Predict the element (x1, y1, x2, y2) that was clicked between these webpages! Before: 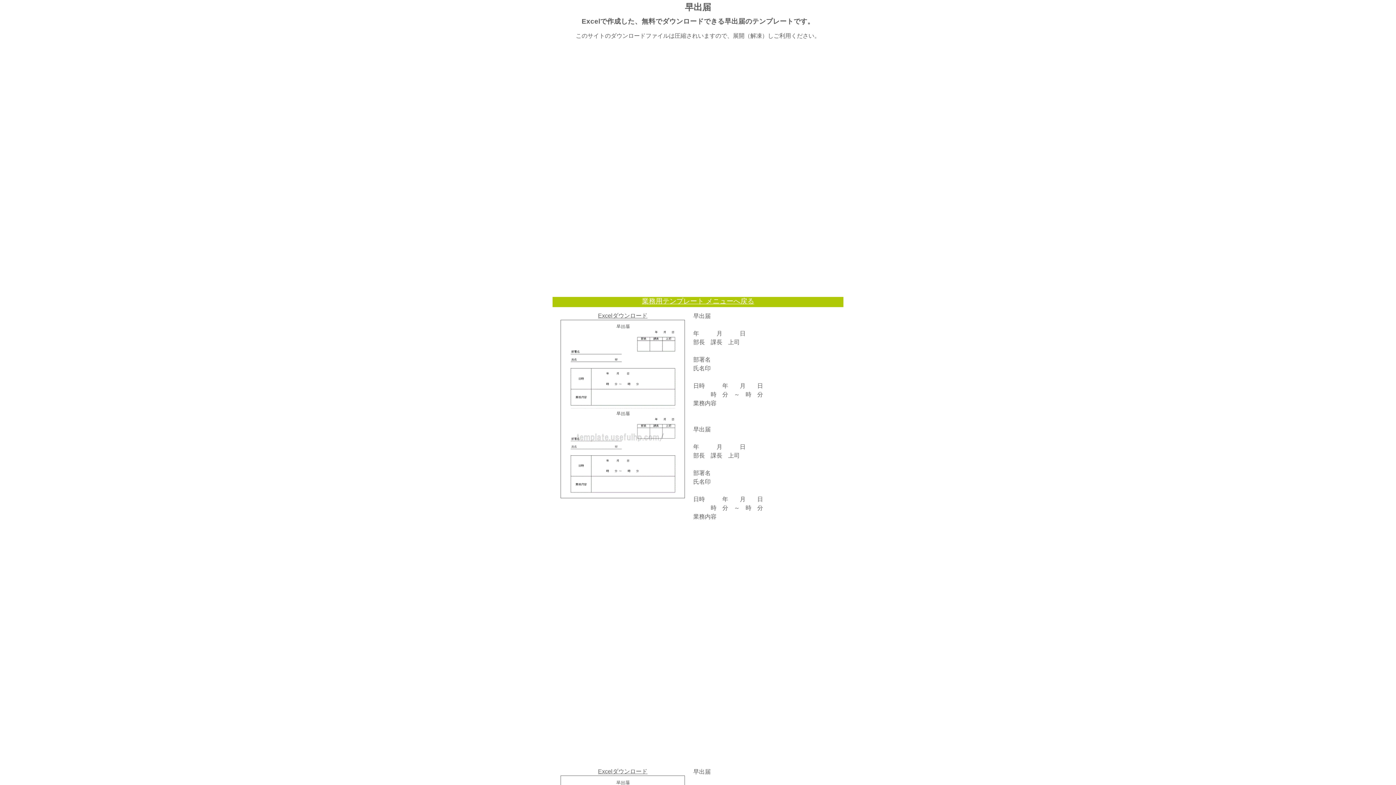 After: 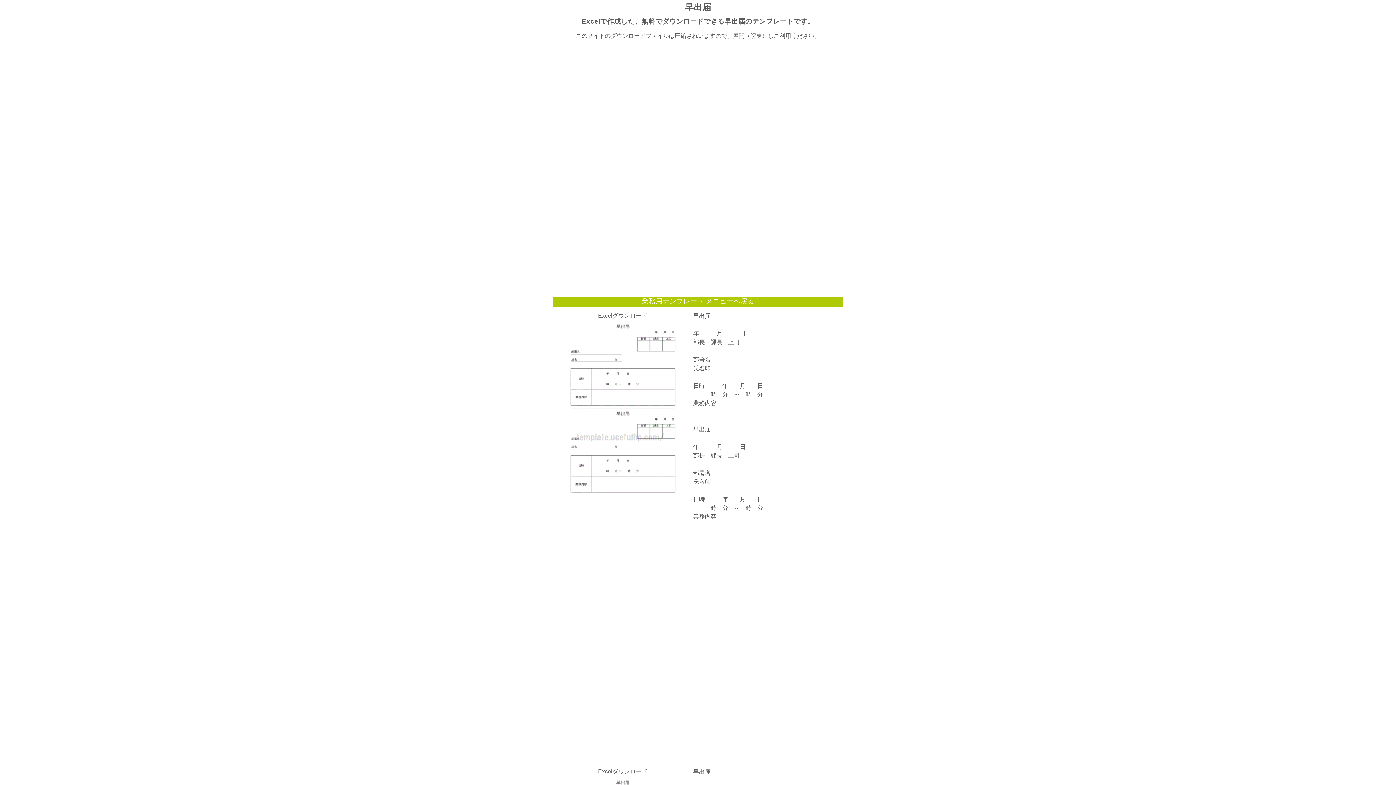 Action: label: Excelダウンロード bbox: (598, 768, 647, 775)